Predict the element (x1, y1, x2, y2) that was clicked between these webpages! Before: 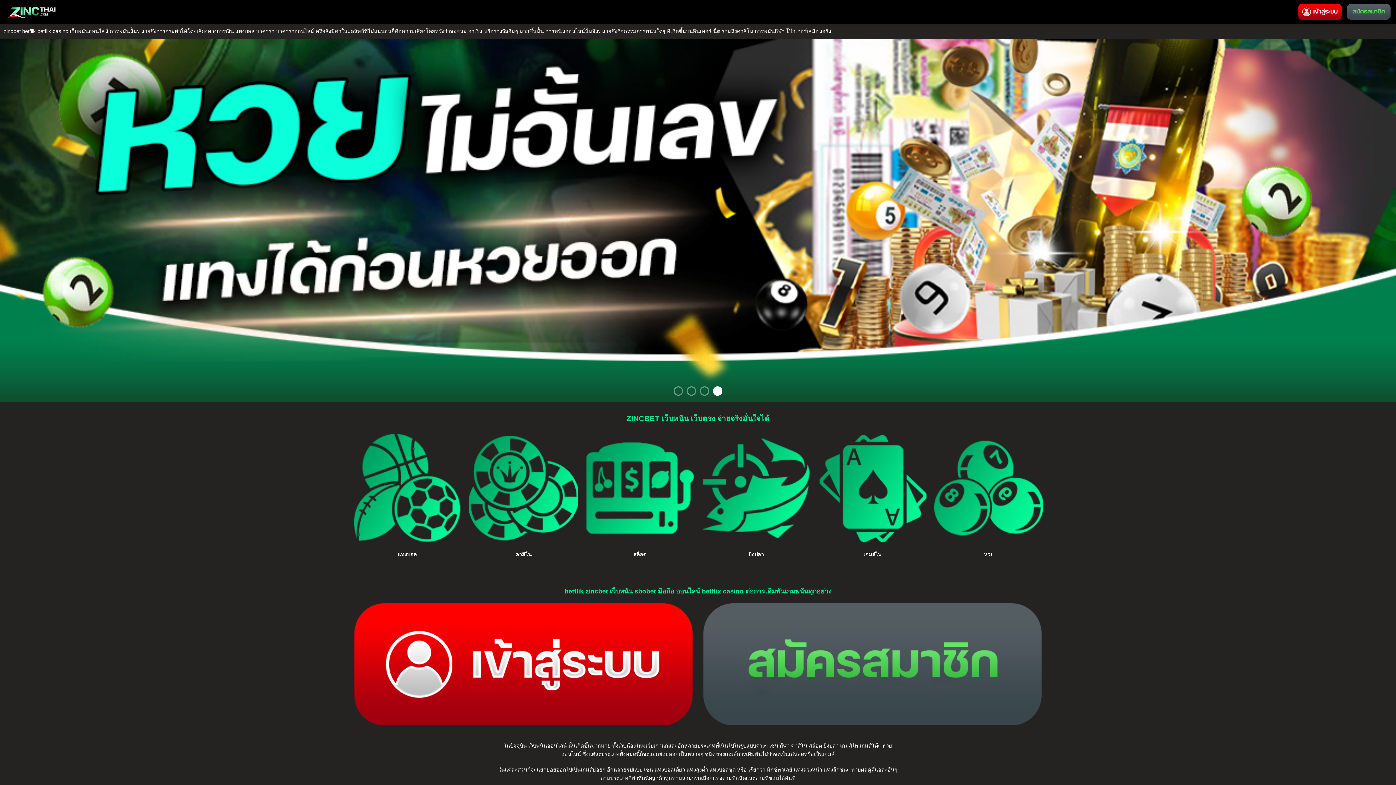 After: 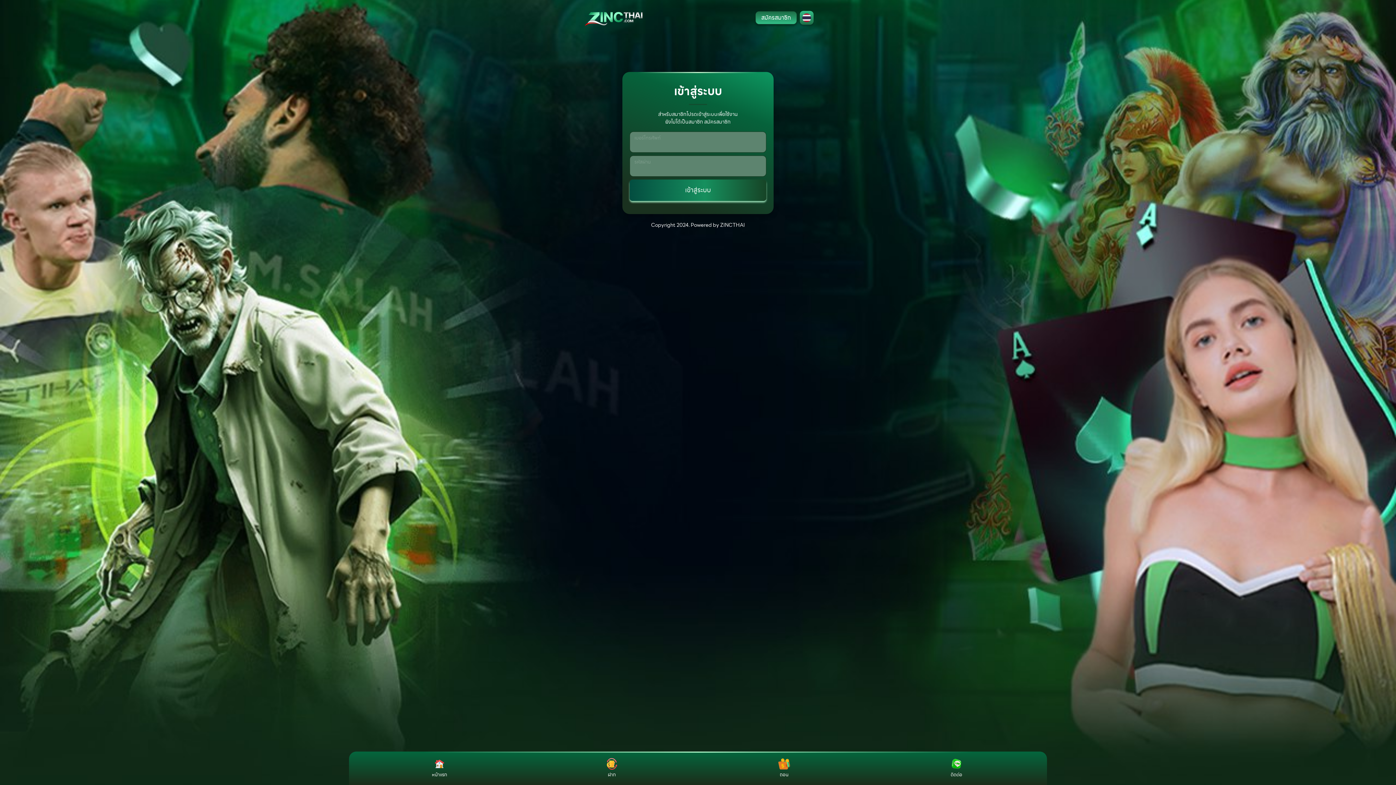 Action: bbox: (1298, 0, 1342, 23)